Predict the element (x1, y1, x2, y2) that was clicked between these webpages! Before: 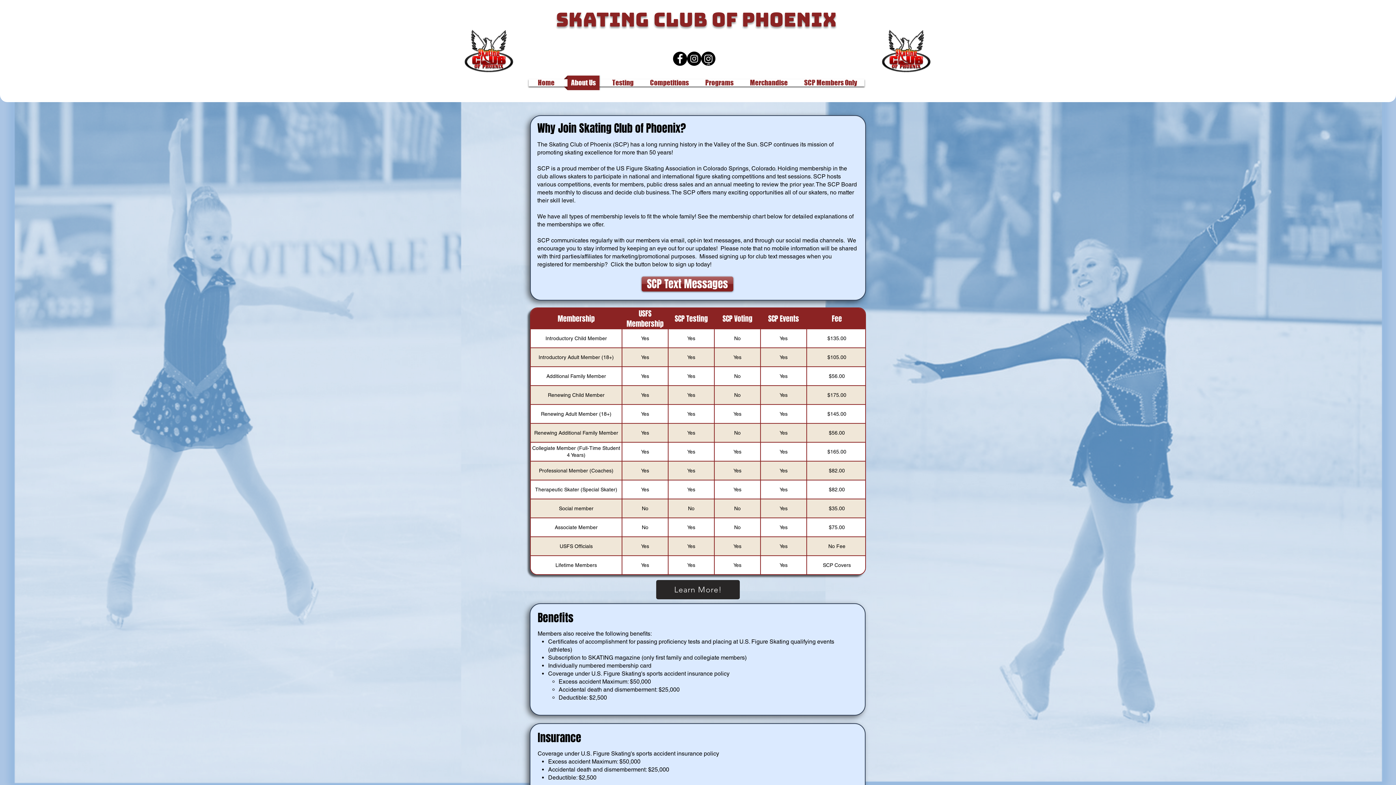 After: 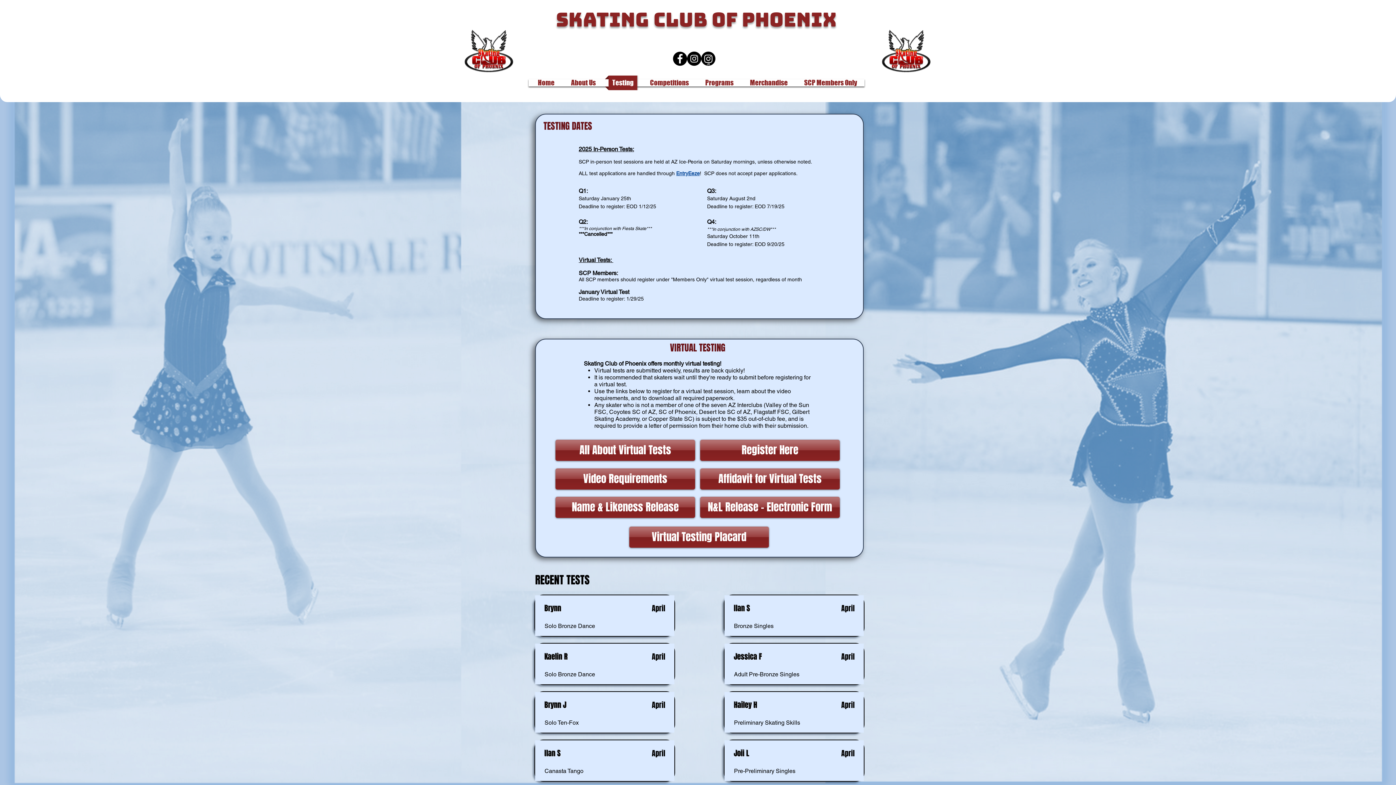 Action: label: Testing bbox: (605, 75, 641, 90)